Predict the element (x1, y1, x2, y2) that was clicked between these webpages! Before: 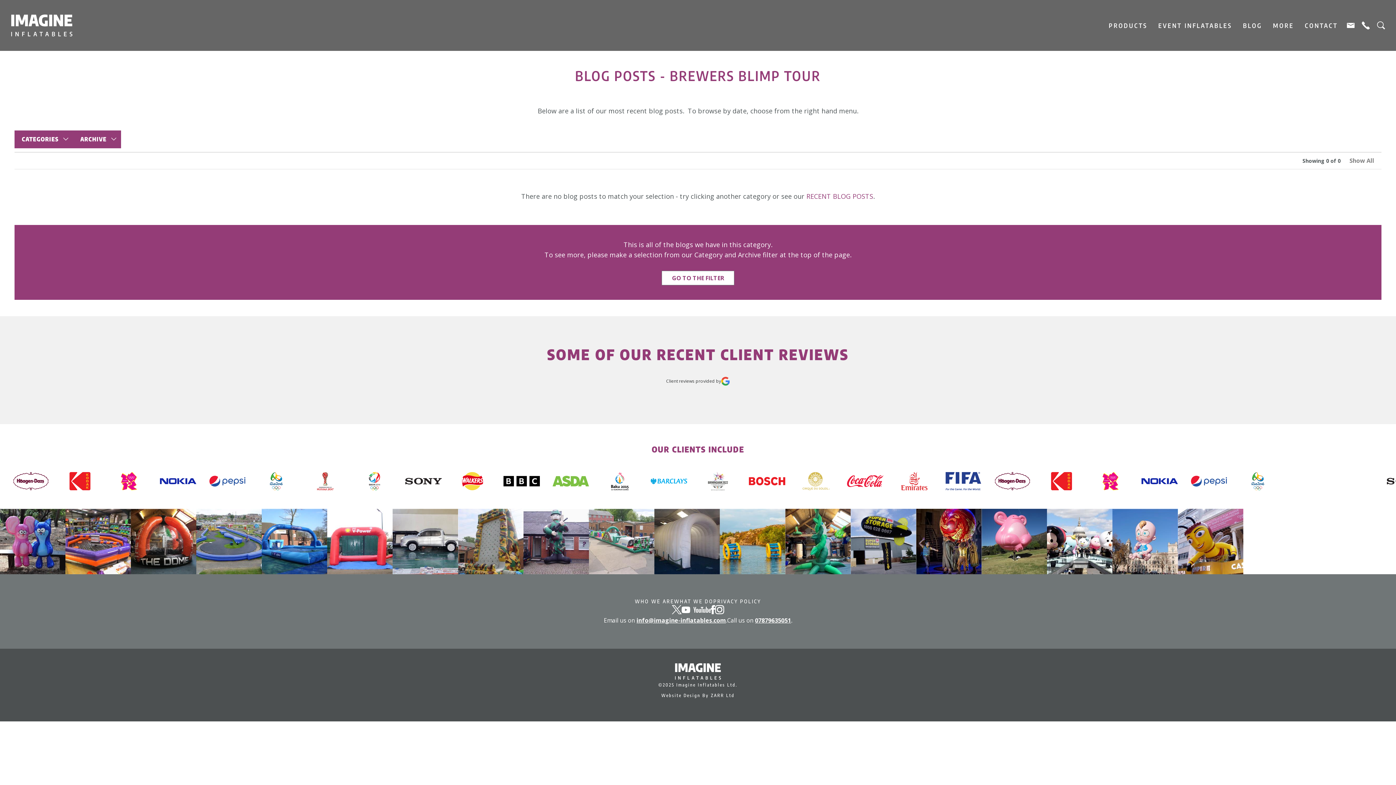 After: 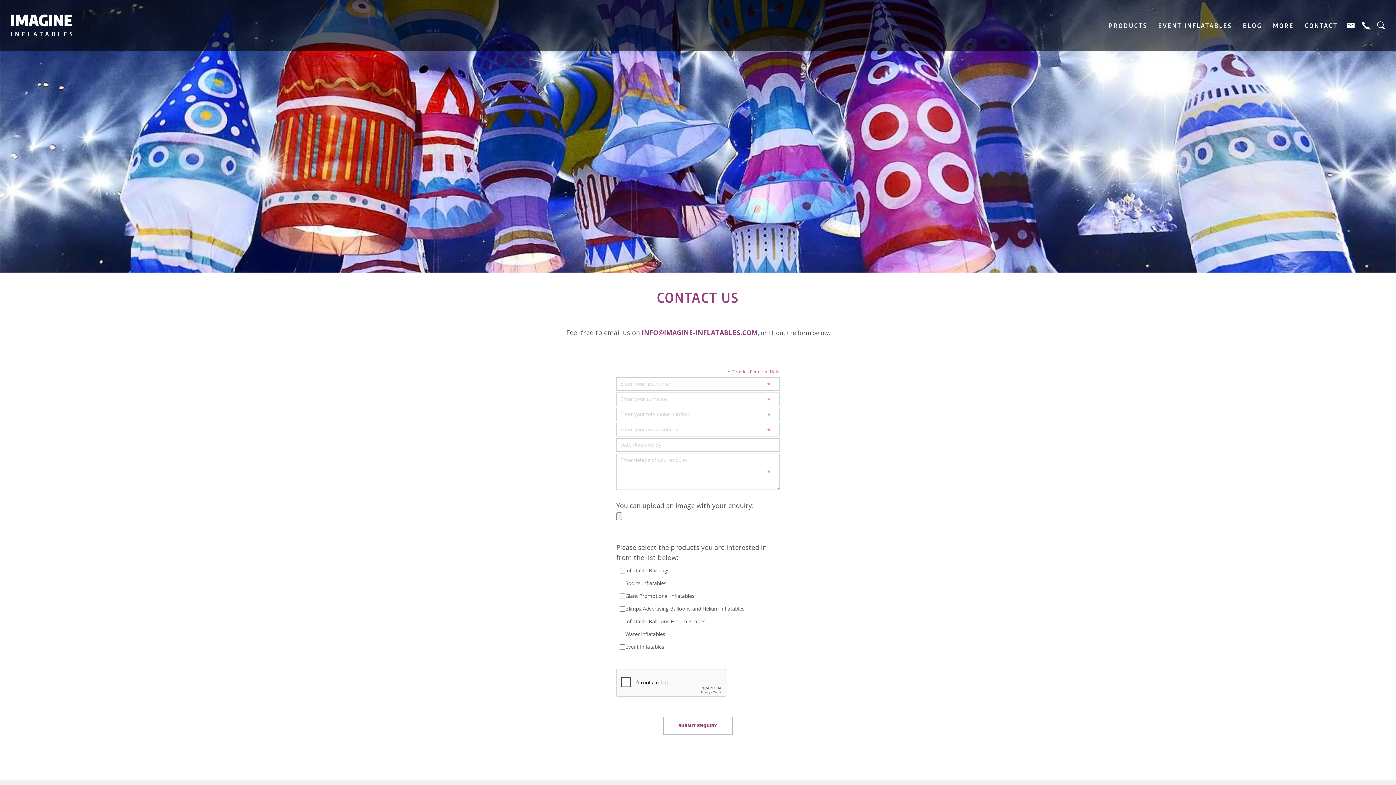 Action: bbox: (1305, 0, 1338, 50) label: CONTACT